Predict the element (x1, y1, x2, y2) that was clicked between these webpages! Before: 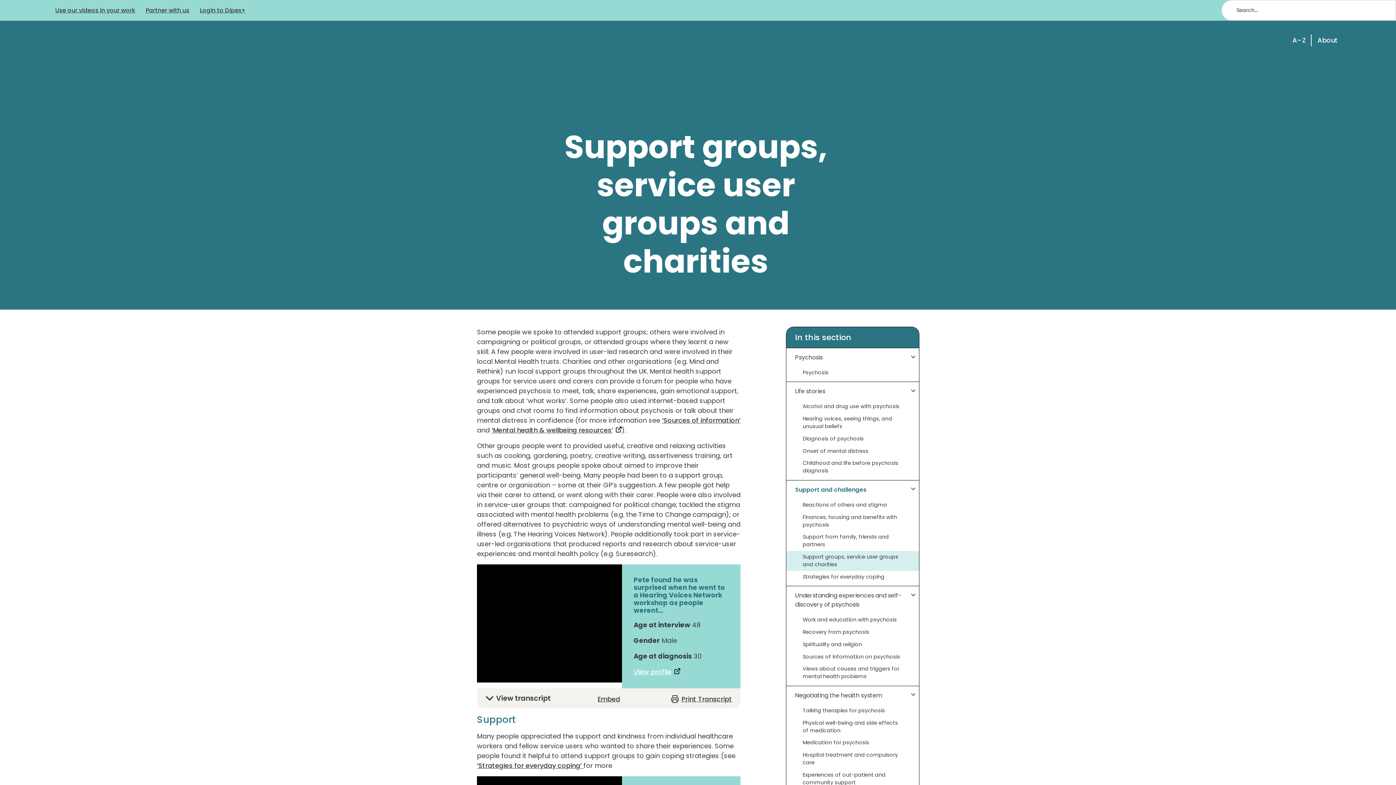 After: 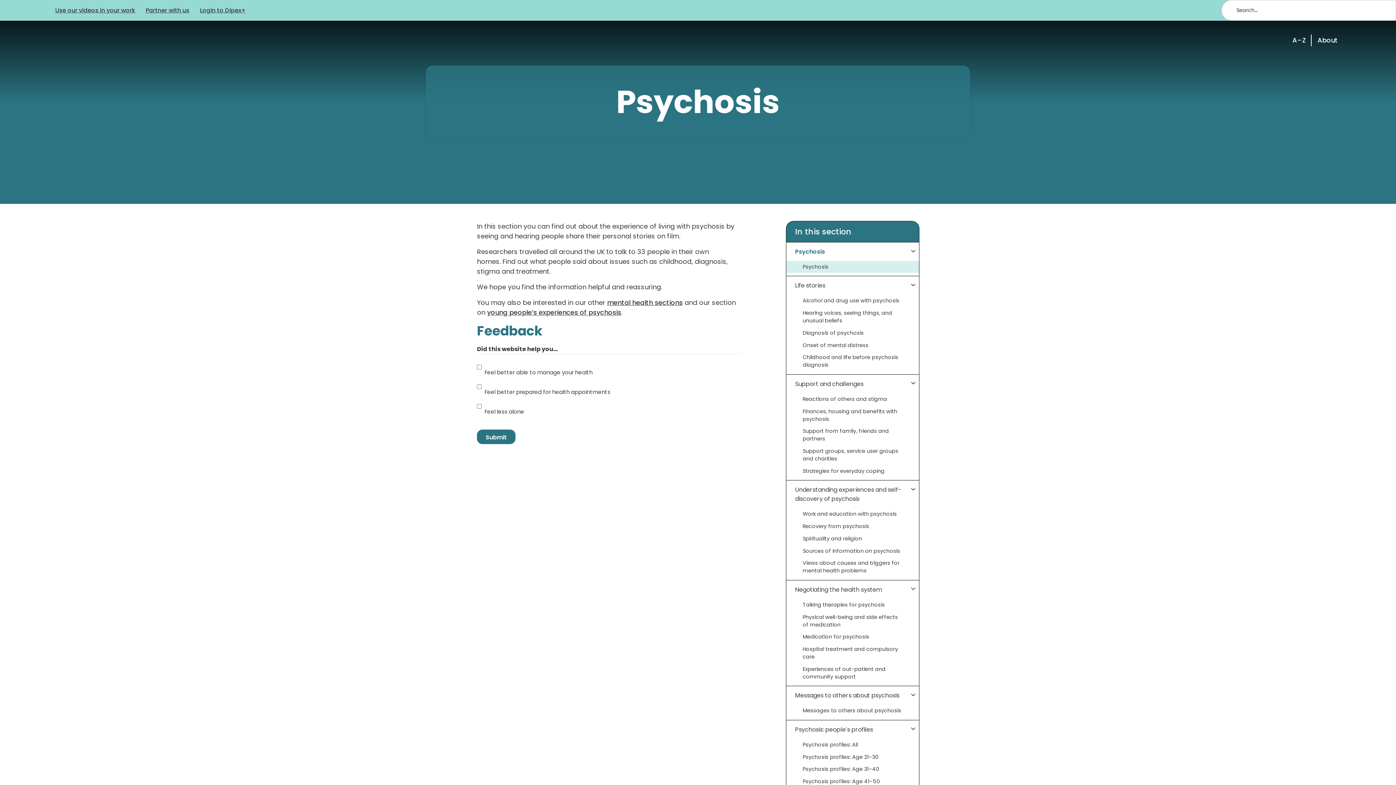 Action: label: Psychosis bbox: (786, 366, 919, 379)